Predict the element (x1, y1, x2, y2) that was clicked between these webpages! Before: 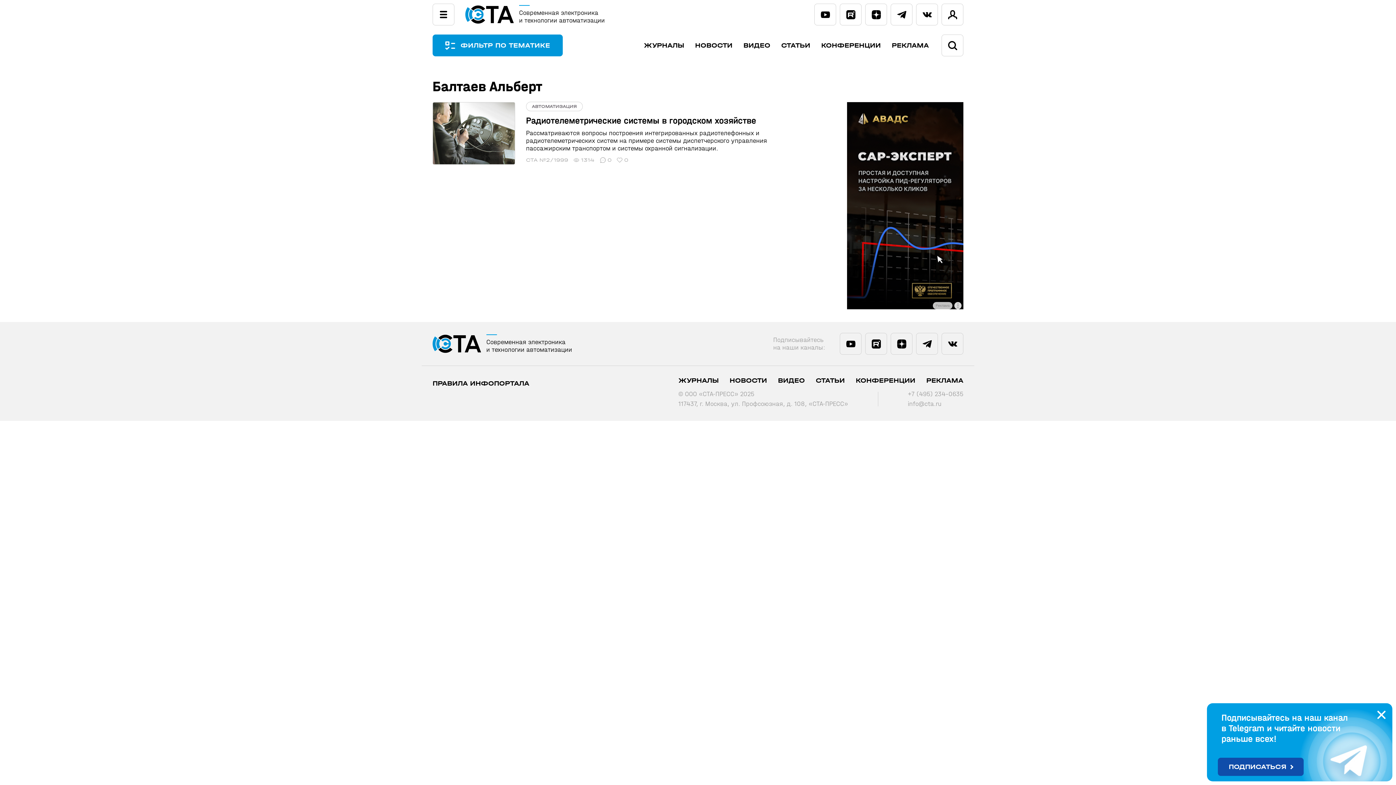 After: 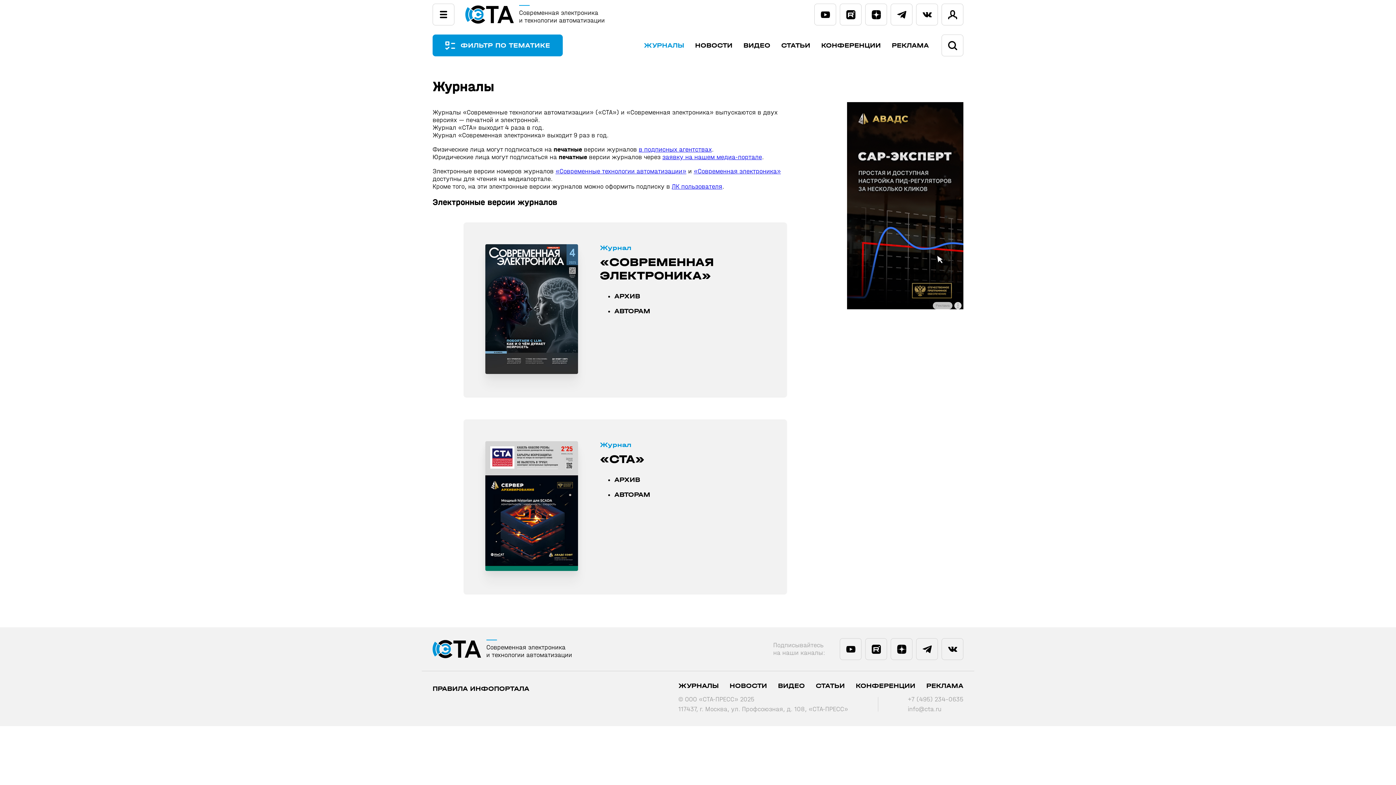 Action: bbox: (644, 41, 684, 49) label: ЖУРНАЛЫ